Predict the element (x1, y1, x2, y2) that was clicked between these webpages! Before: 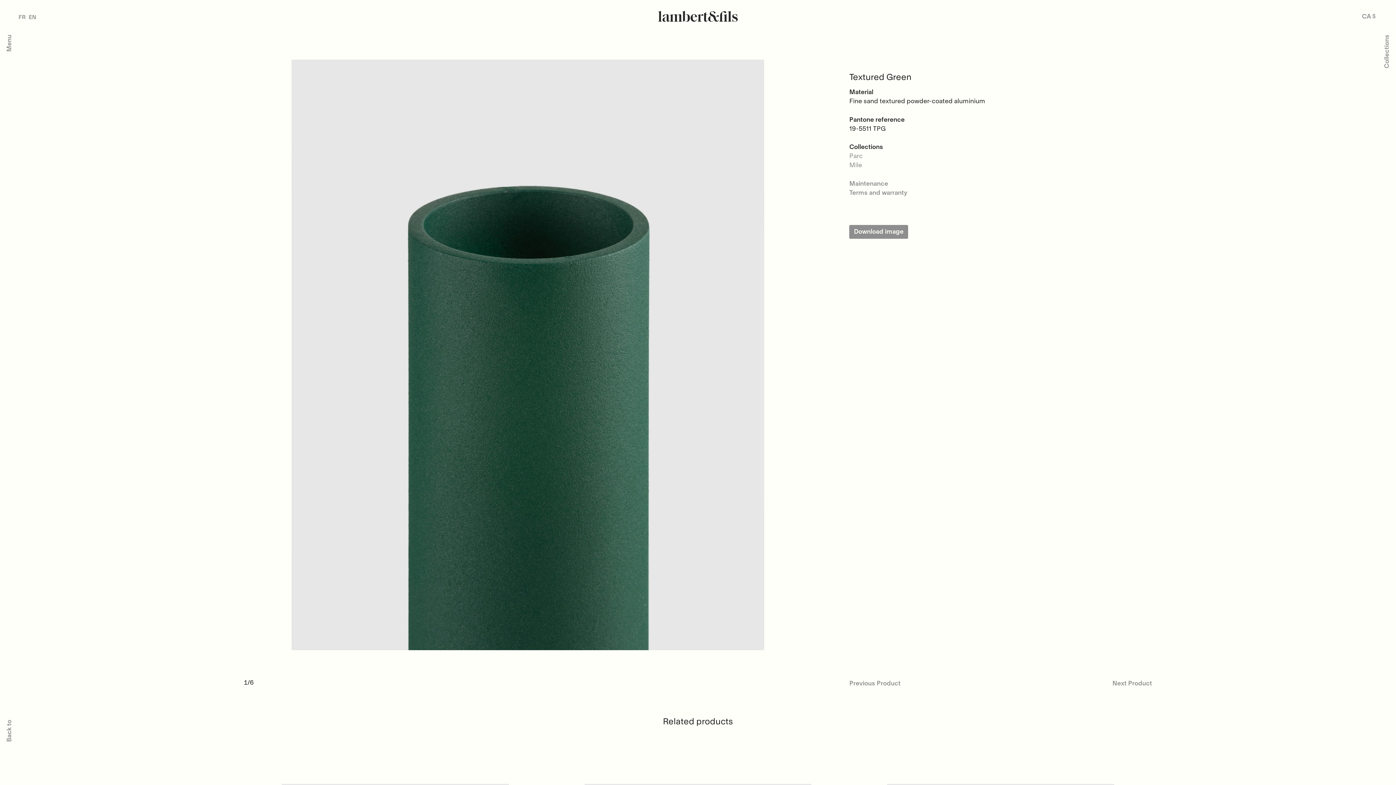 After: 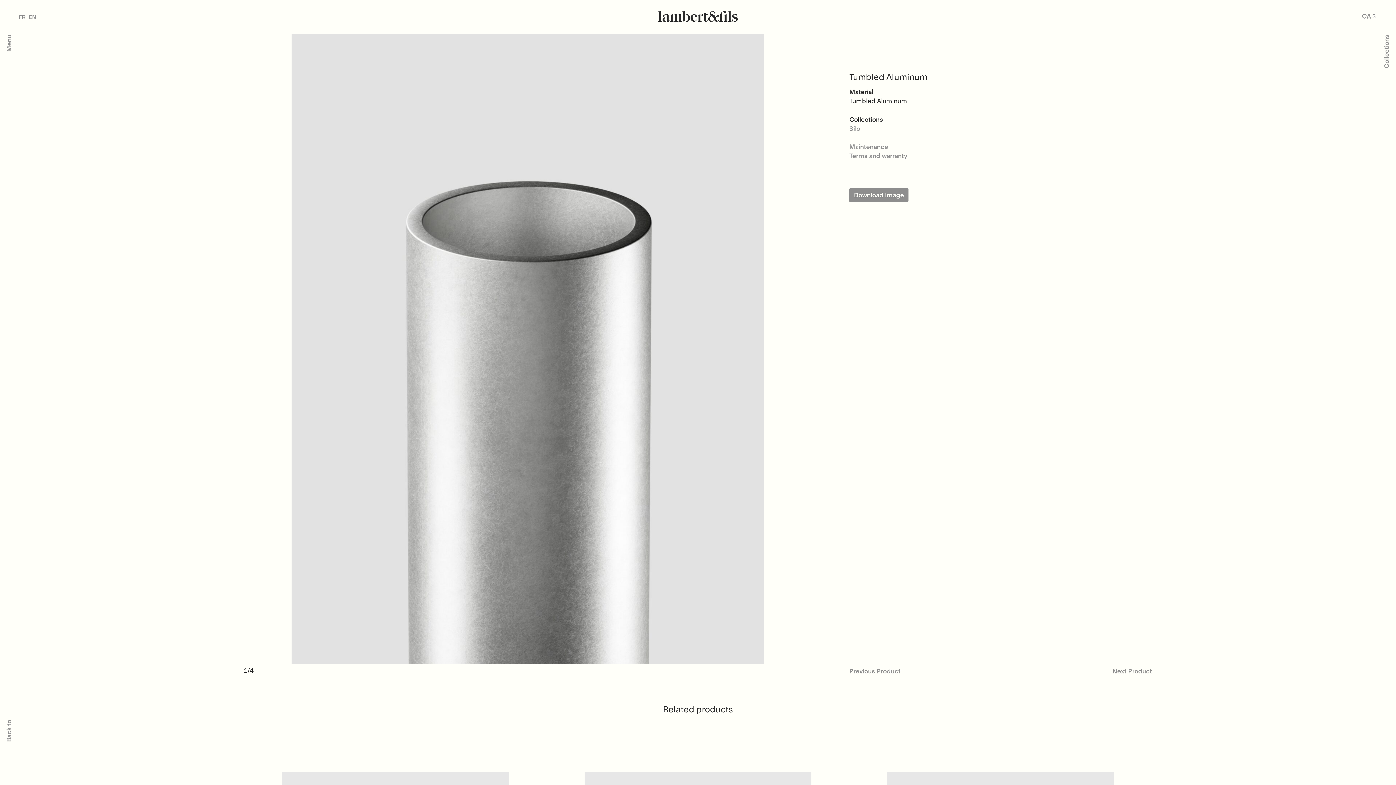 Action: label: Previous Product bbox: (849, 679, 900, 688)